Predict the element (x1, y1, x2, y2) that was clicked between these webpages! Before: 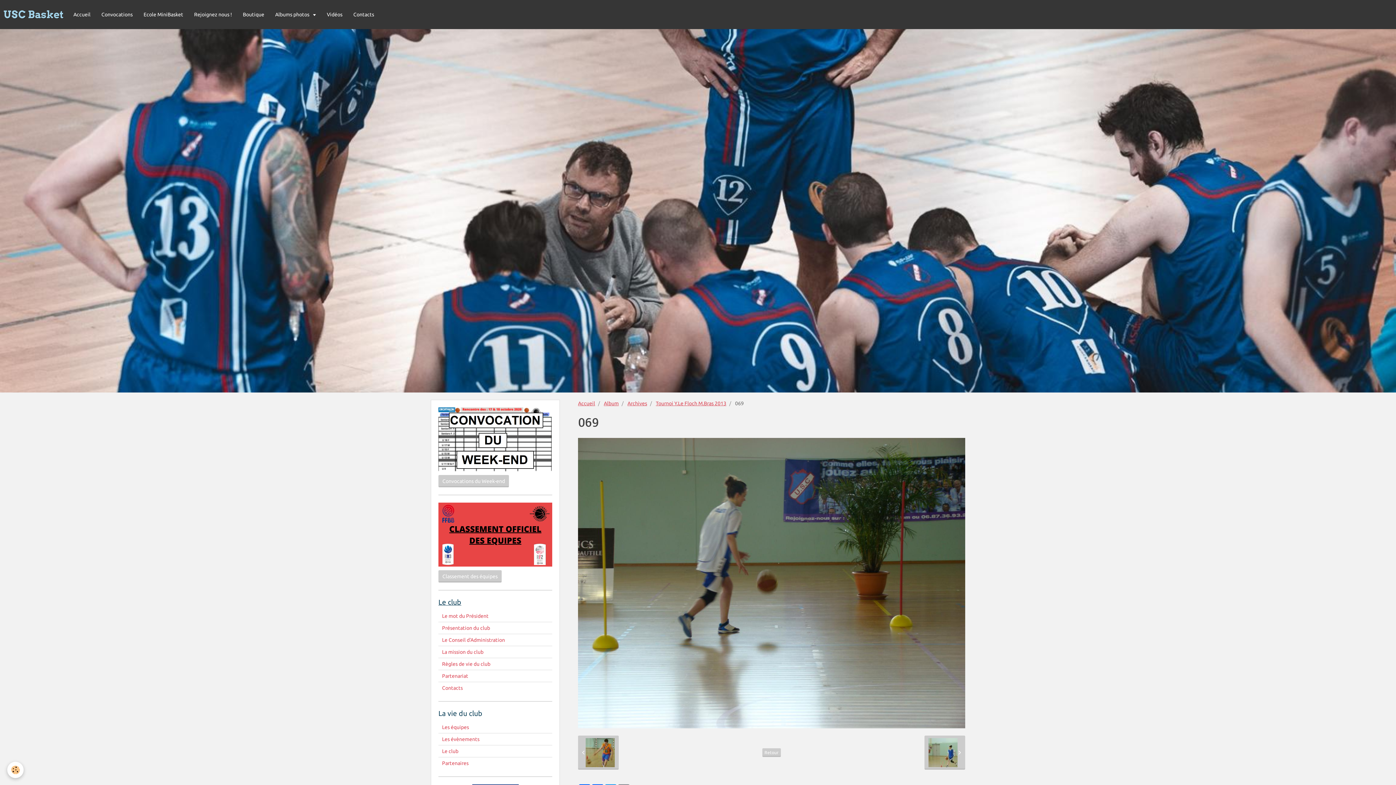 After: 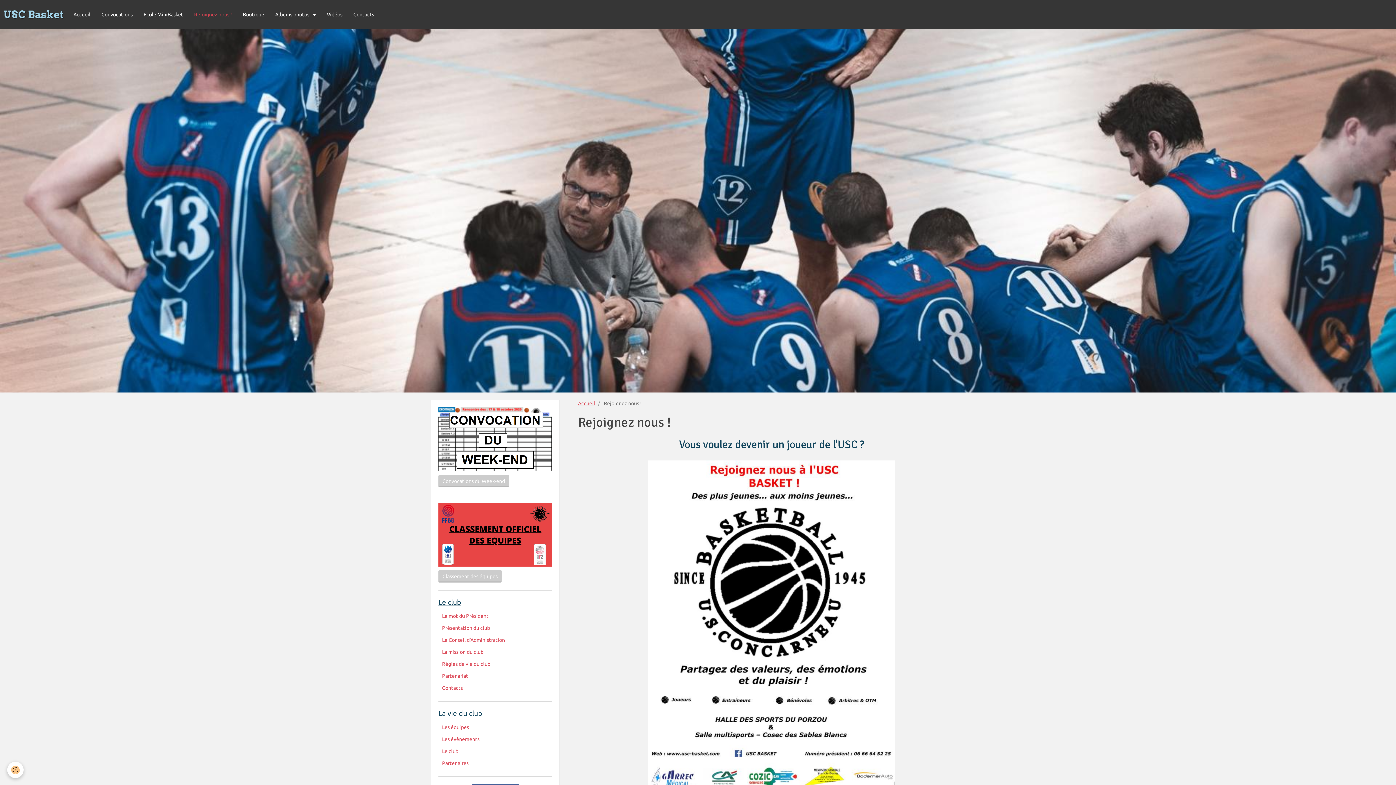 Action: bbox: (188, 0, 237, 29) label: Rejoignez nous !